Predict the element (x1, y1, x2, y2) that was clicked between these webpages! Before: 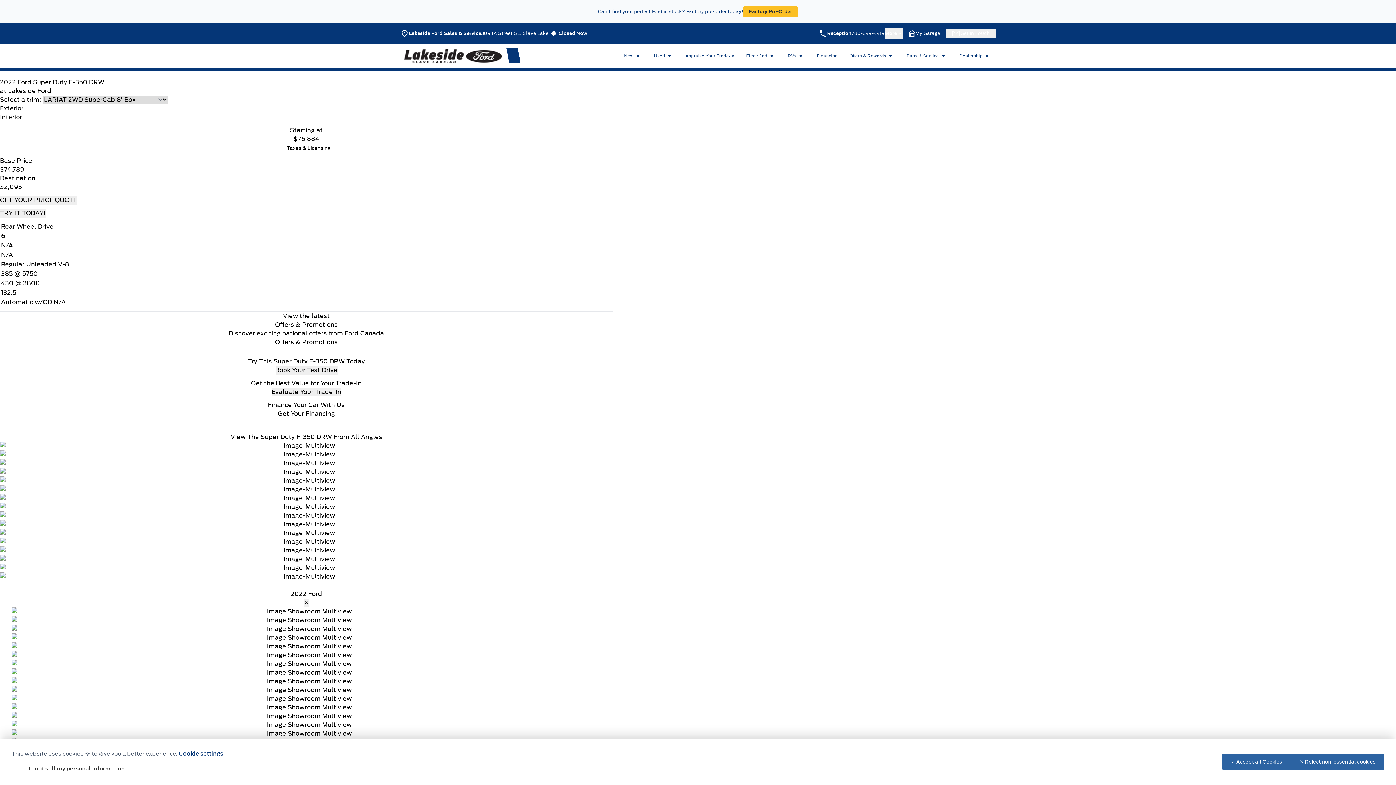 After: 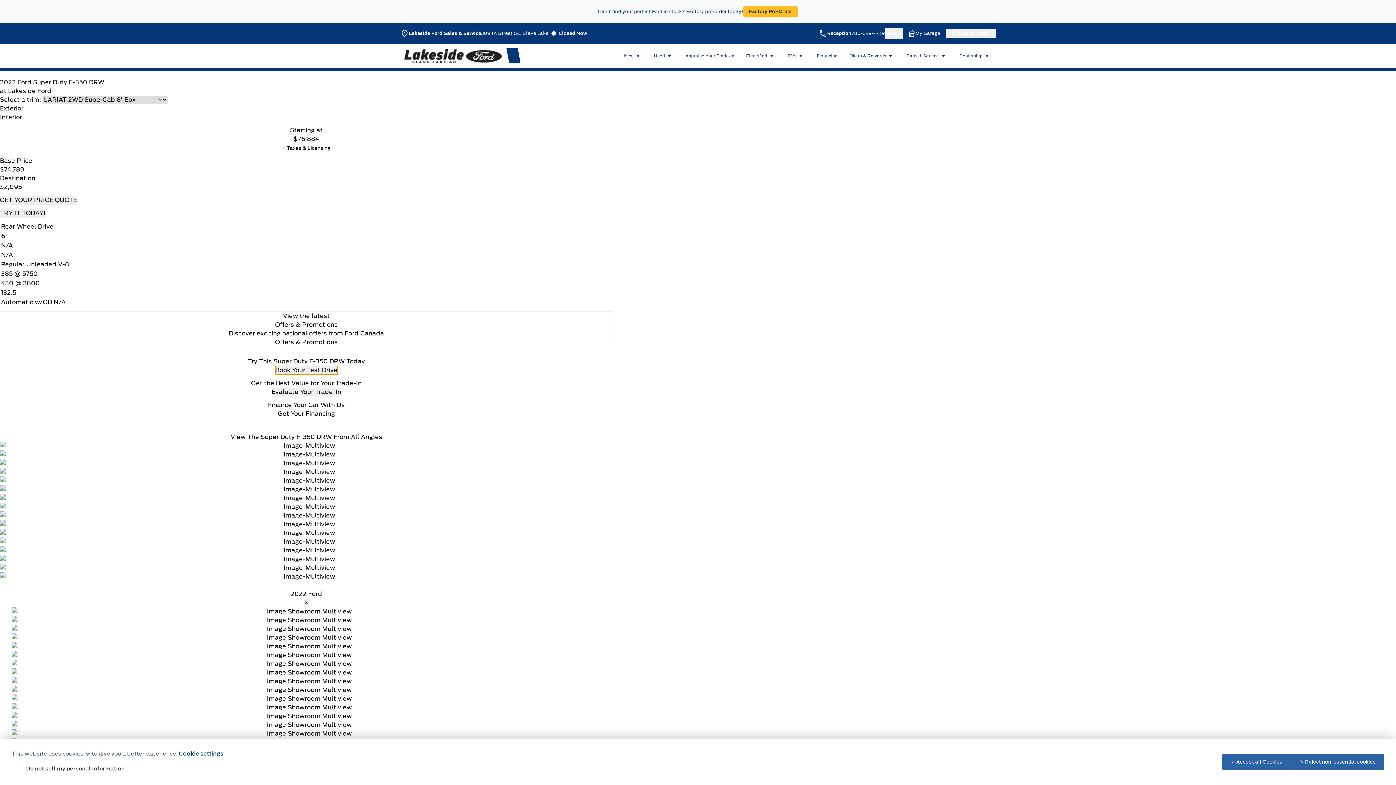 Action: label: Book Your Test Drive bbox: (275, 366, 337, 374)